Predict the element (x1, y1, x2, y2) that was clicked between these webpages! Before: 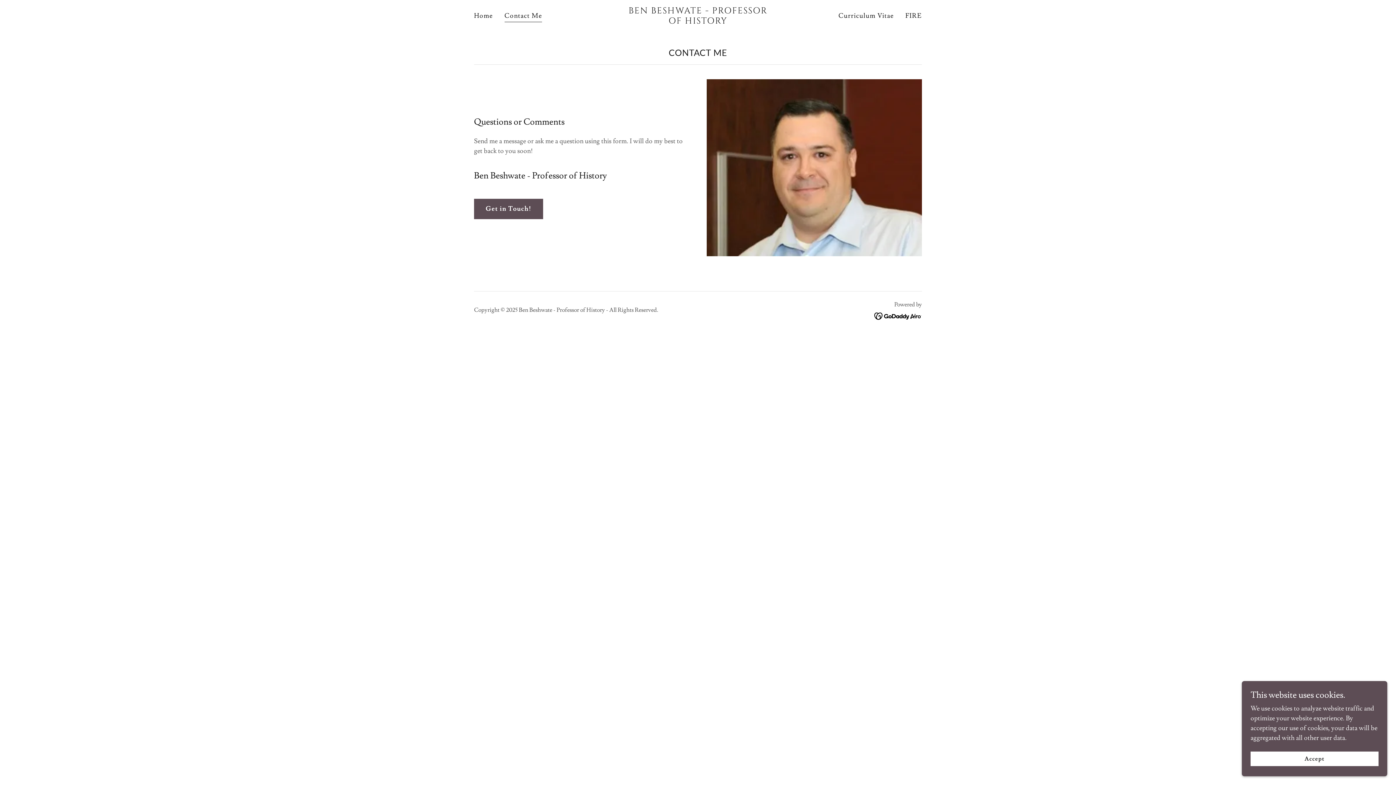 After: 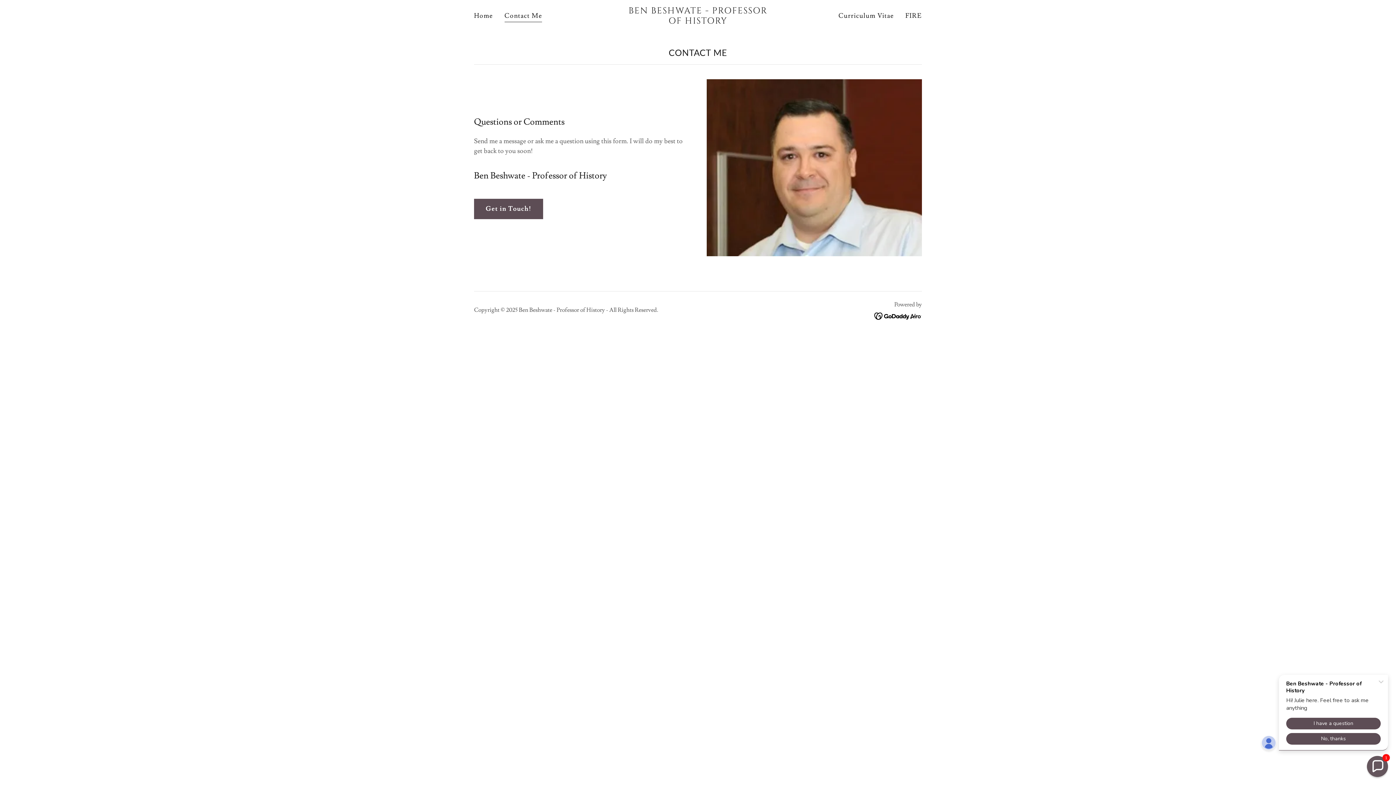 Action: bbox: (1250, 752, 1378, 766) label: Accept